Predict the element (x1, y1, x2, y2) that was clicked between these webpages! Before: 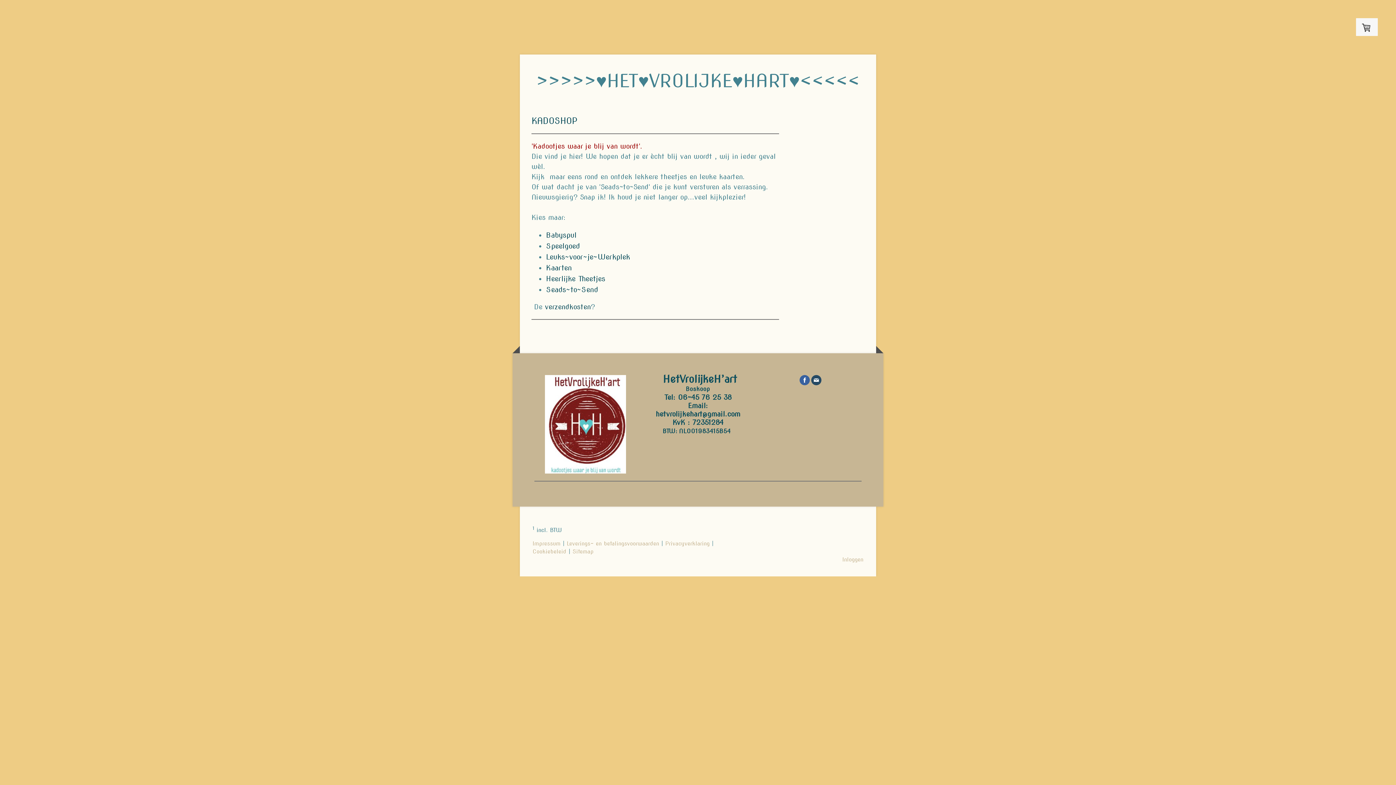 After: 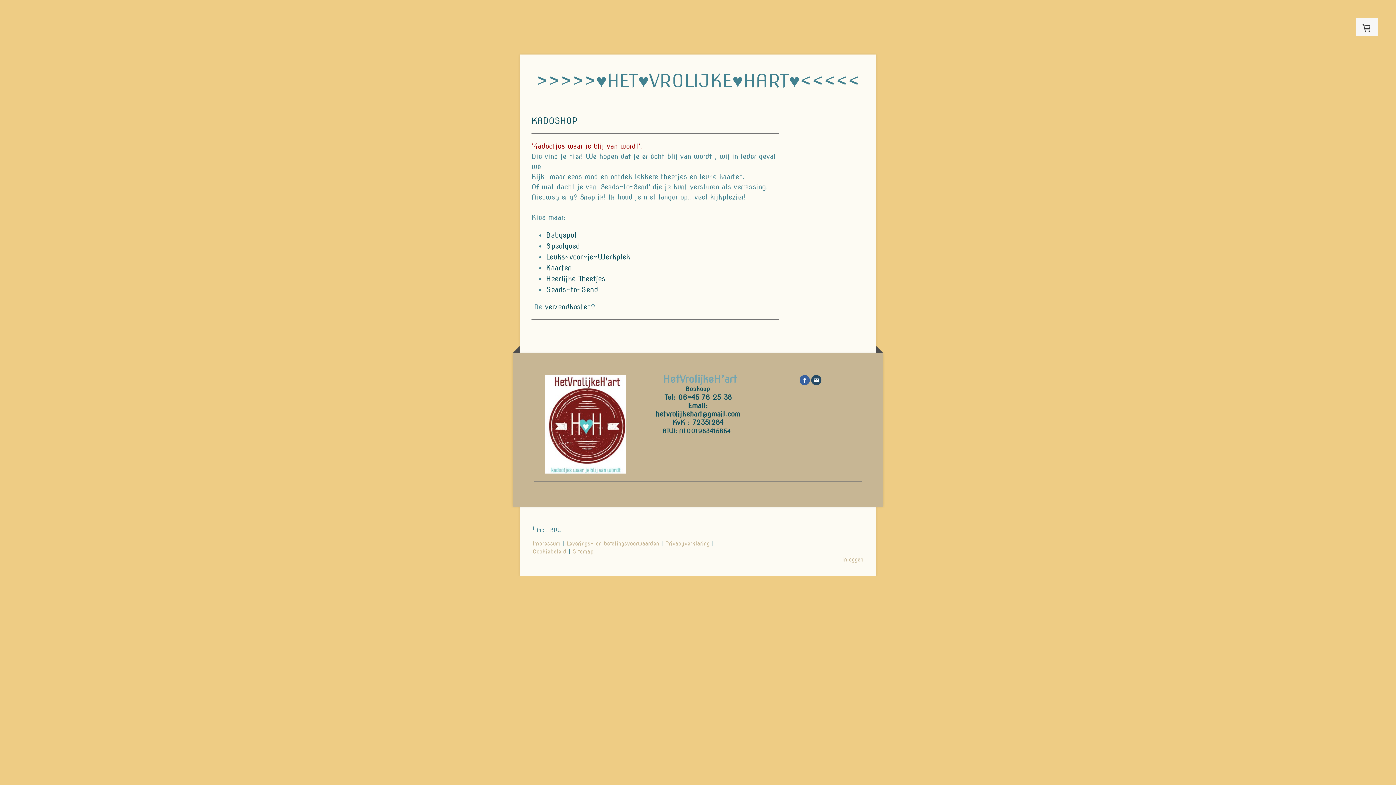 Action: bbox: (663, 373, 737, 385) label: HetVrolijkeH’art